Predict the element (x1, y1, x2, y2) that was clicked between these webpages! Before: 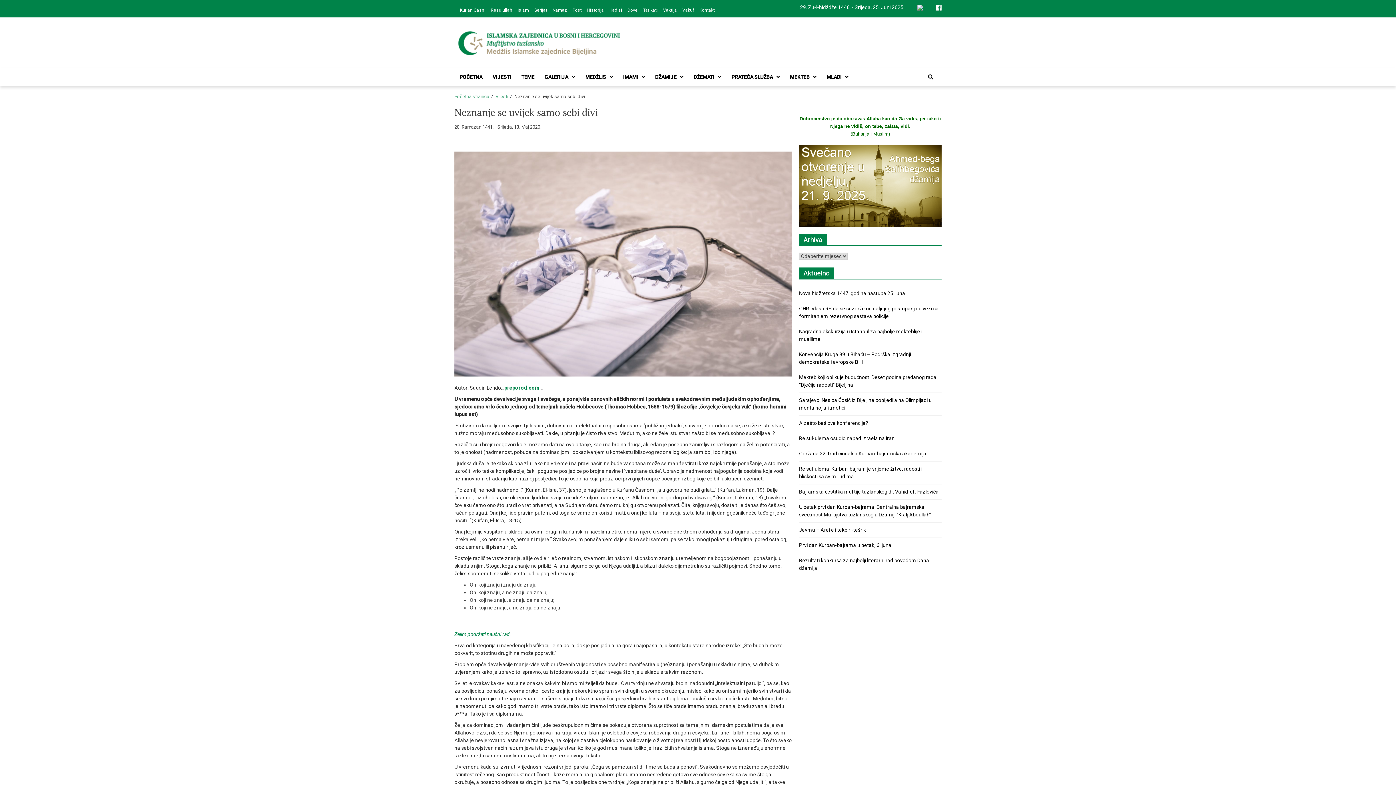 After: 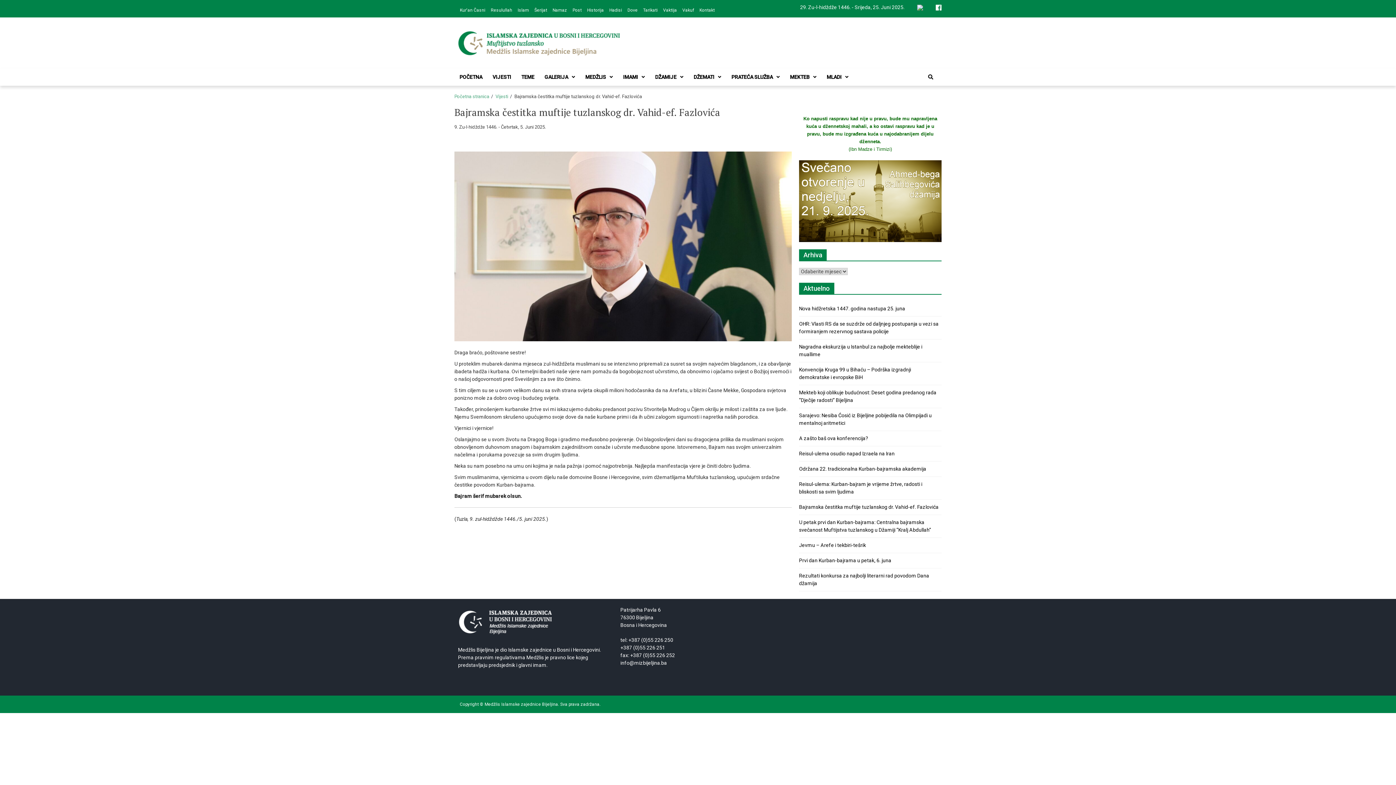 Action: bbox: (799, 489, 938, 494) label: Bajramska čestitka muftije tuzlanskog dr. Vahid-ef. Fazlovića